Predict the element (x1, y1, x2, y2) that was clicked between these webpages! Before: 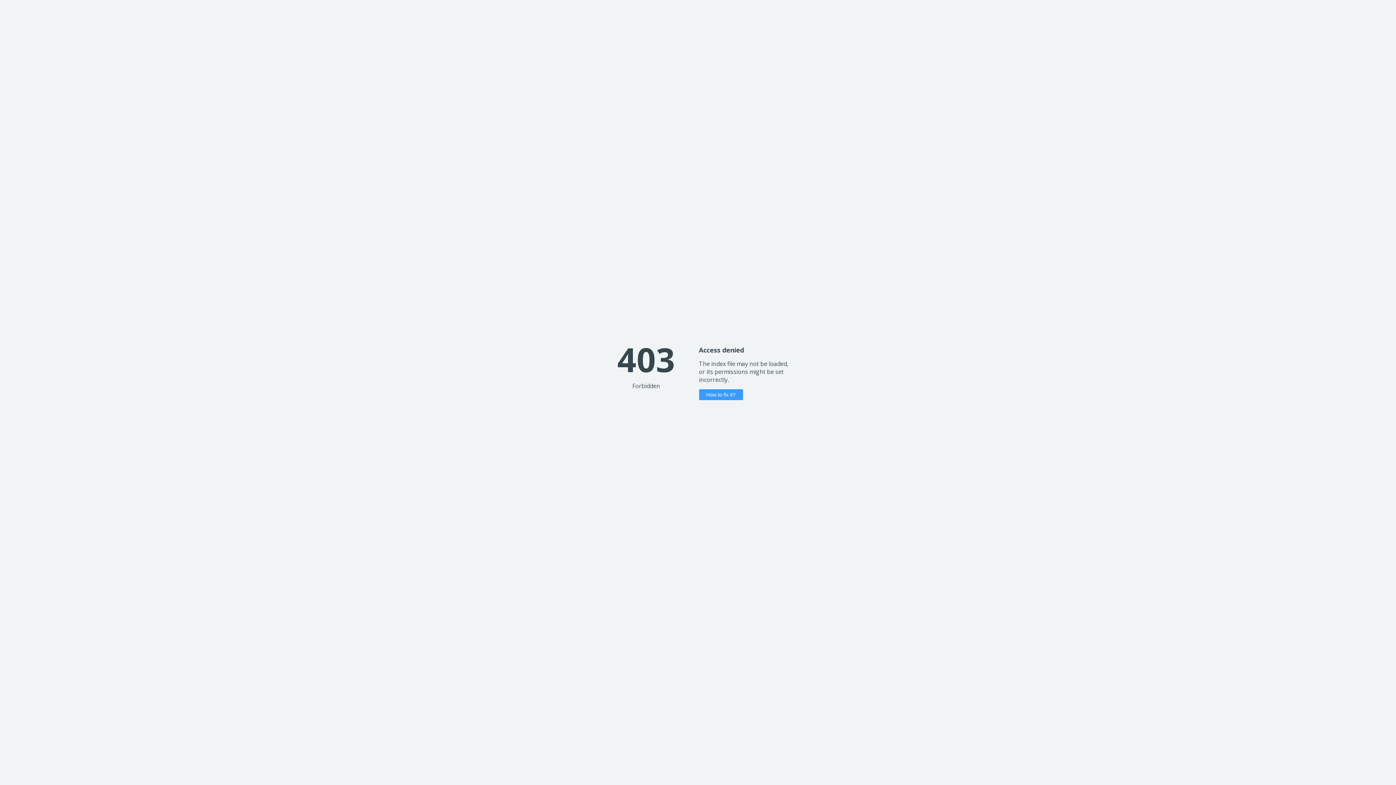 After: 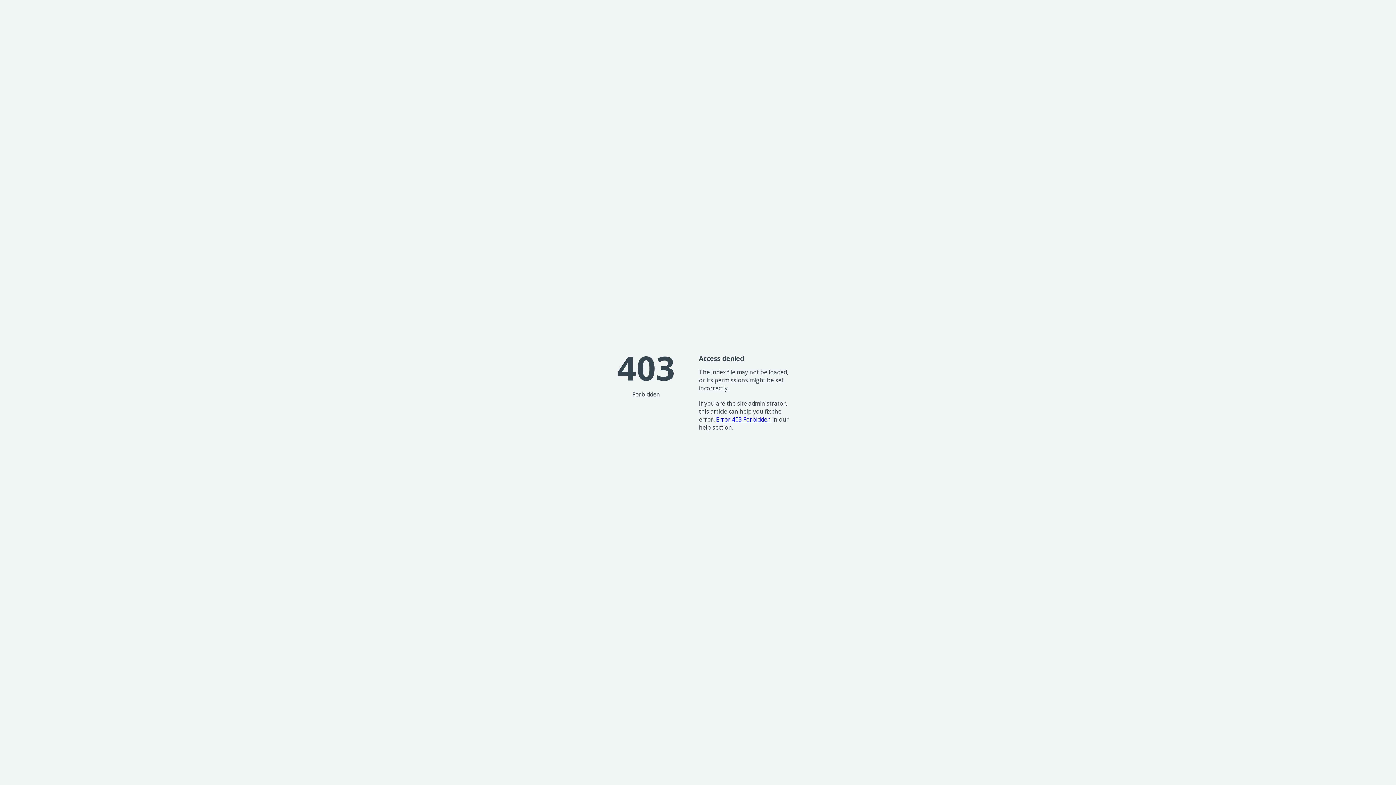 Action: label: How to fix it? bbox: (699, 389, 743, 400)